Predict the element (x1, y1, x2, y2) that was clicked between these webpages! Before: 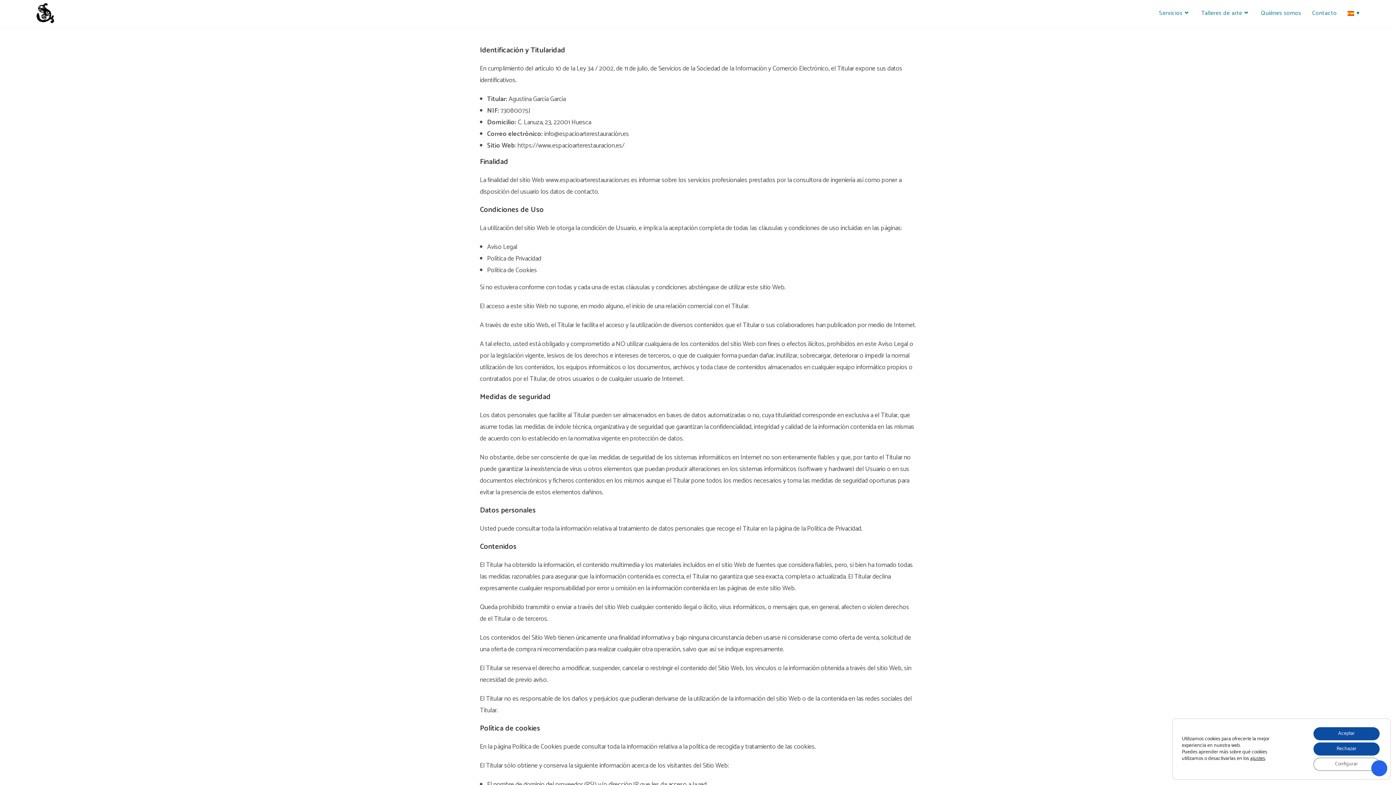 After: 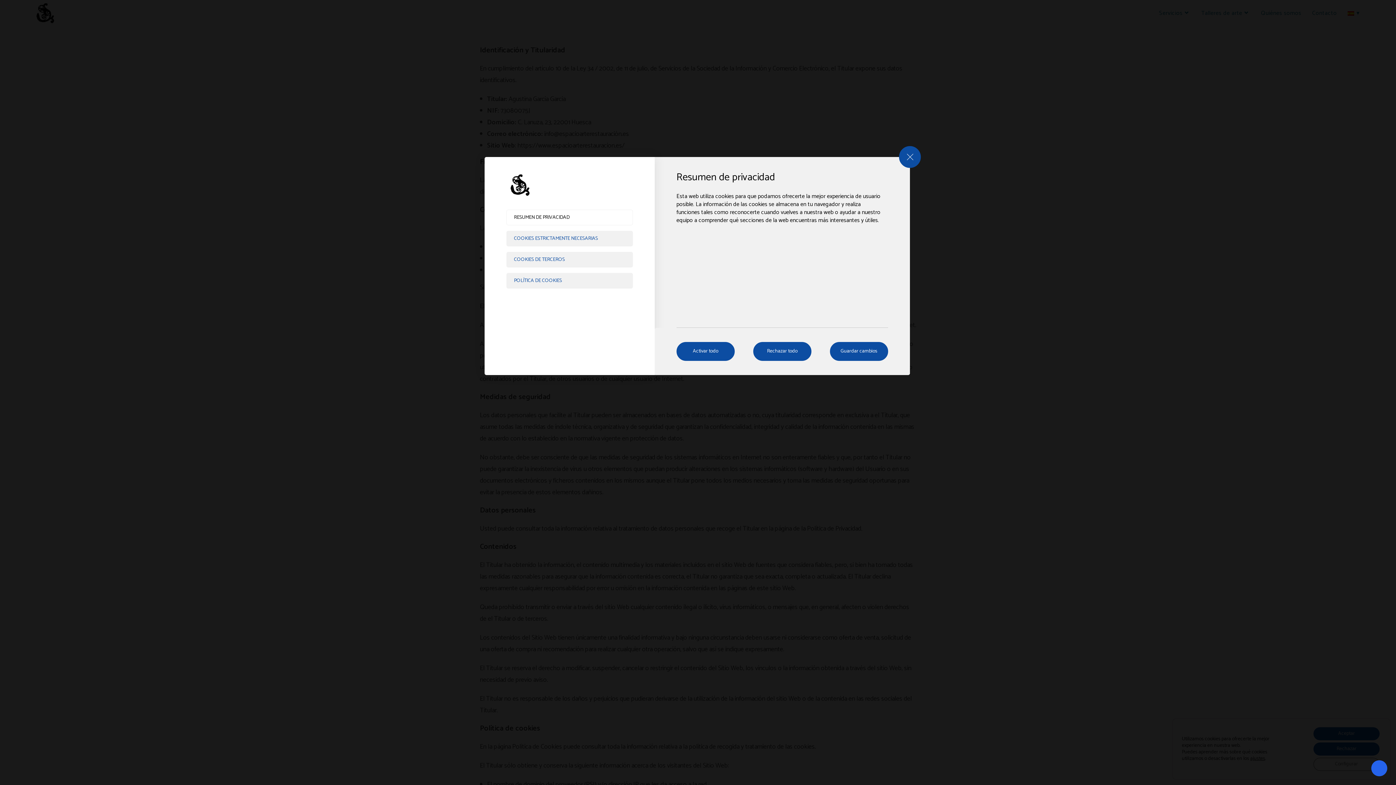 Action: bbox: (1250, 756, 1265, 762) label: ajustes